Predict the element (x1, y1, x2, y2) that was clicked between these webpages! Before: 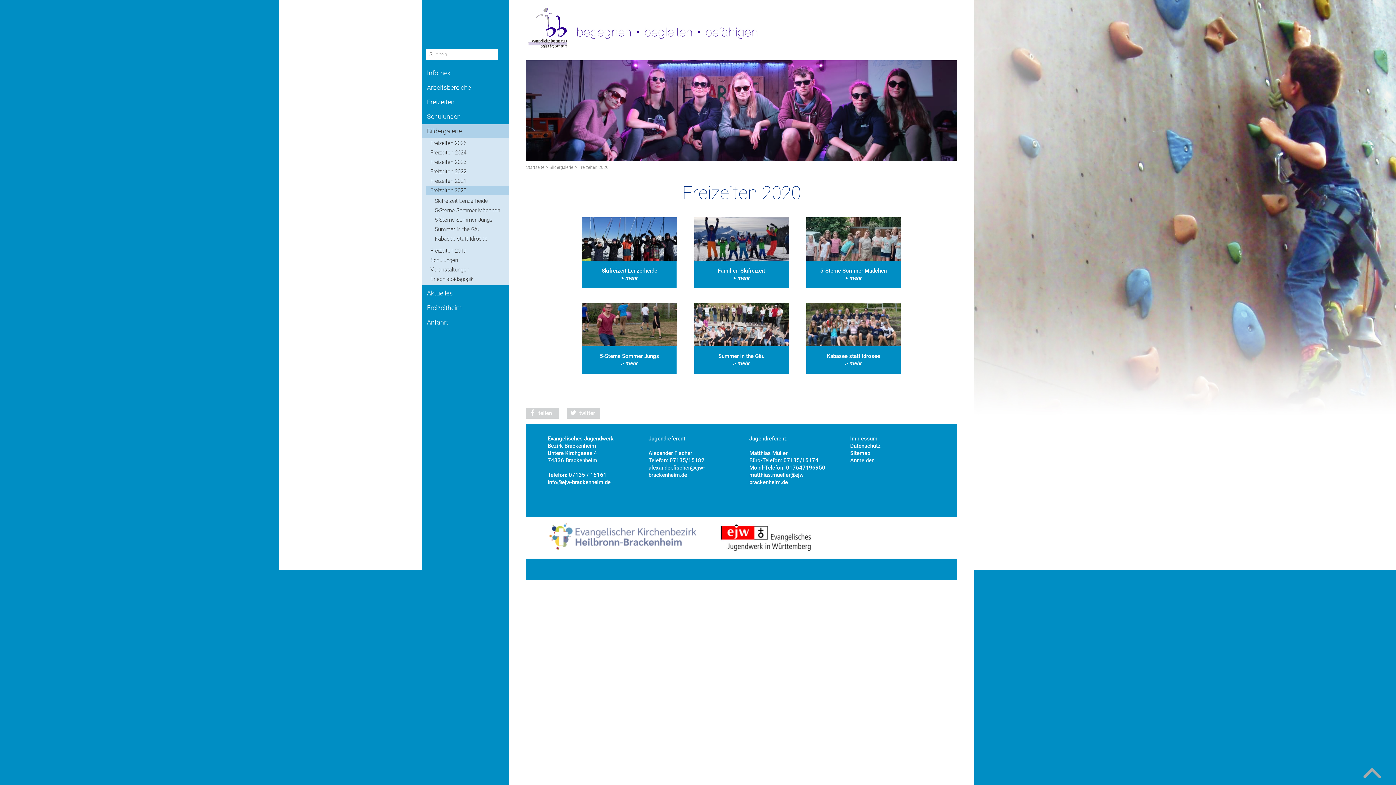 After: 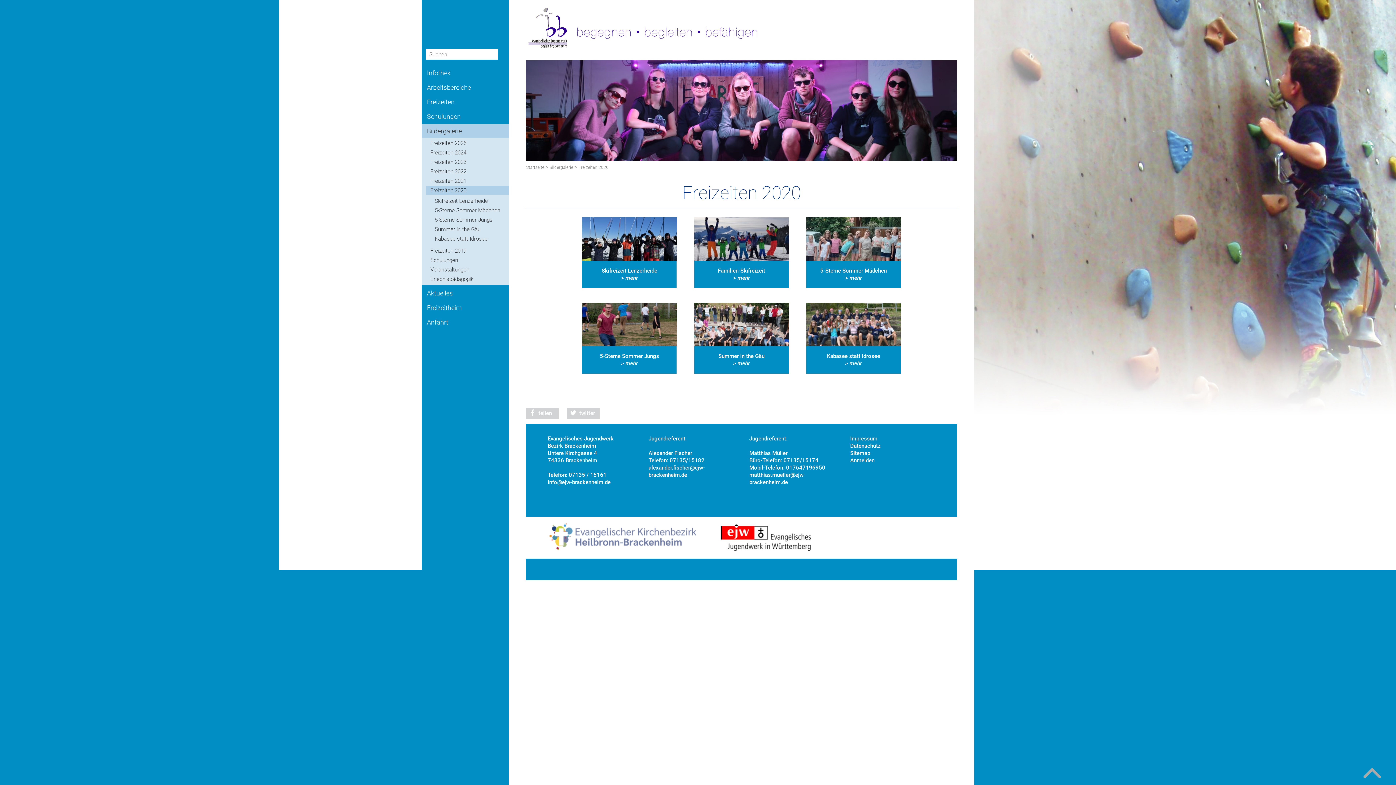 Action: bbox: (1362, 778, 1382, 785)